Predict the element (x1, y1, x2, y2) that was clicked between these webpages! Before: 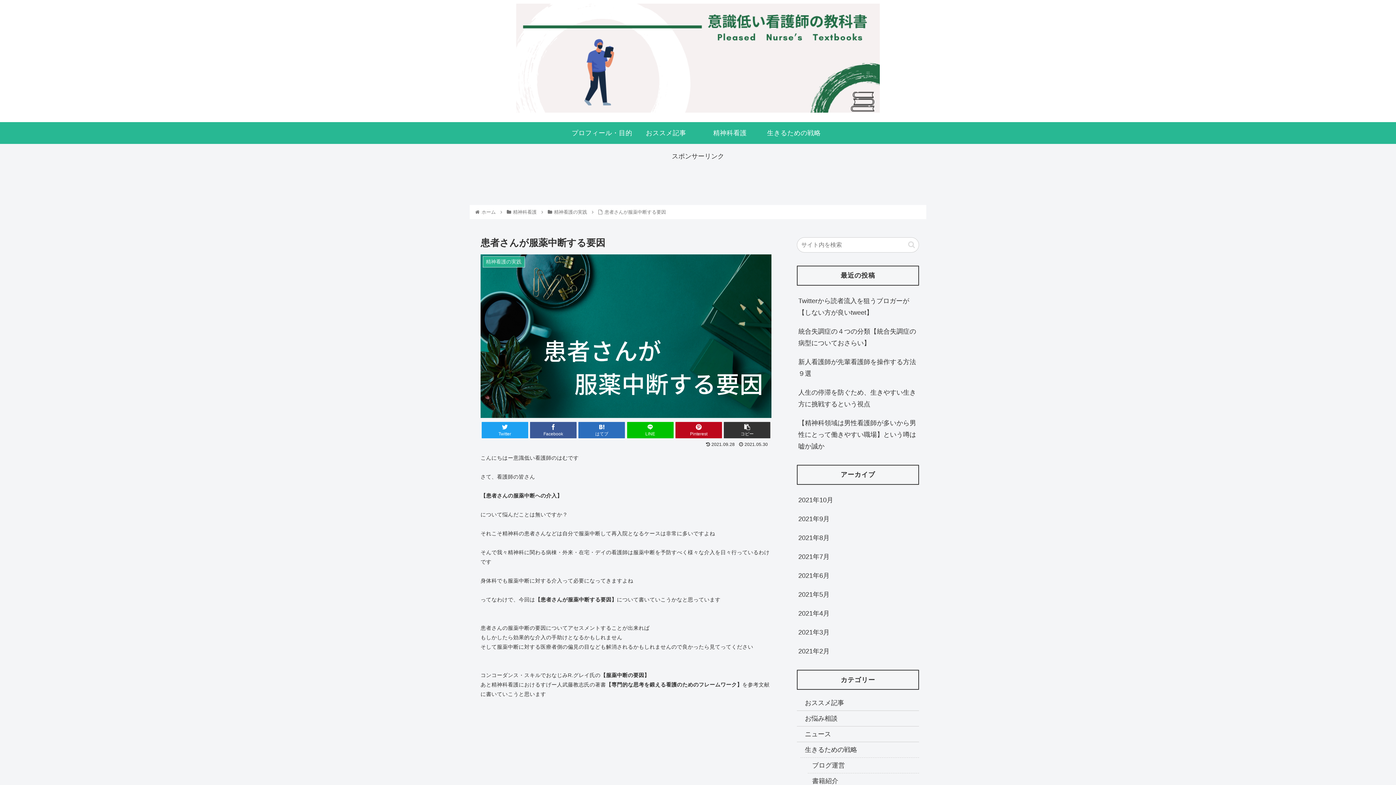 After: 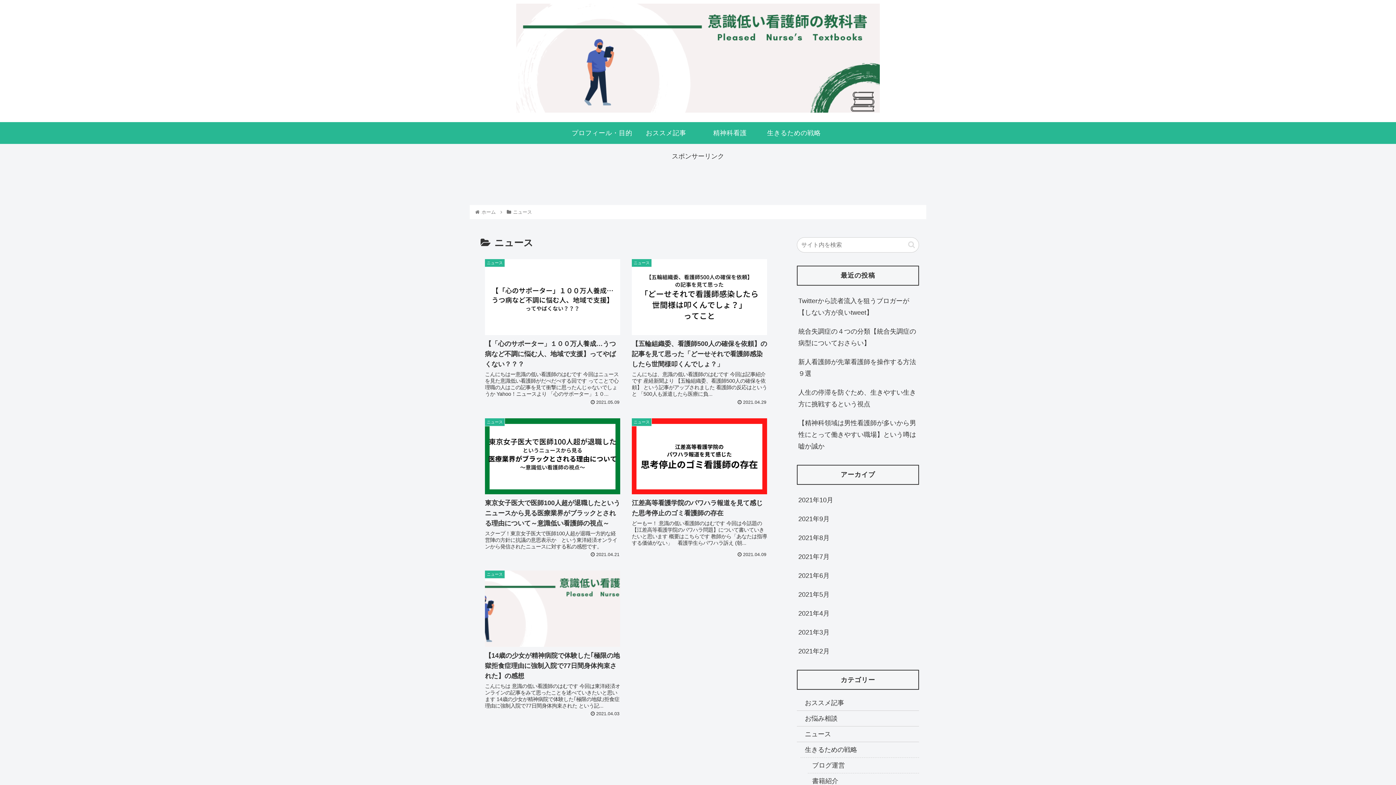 Action: bbox: (800, 727, 919, 741) label: ニュース